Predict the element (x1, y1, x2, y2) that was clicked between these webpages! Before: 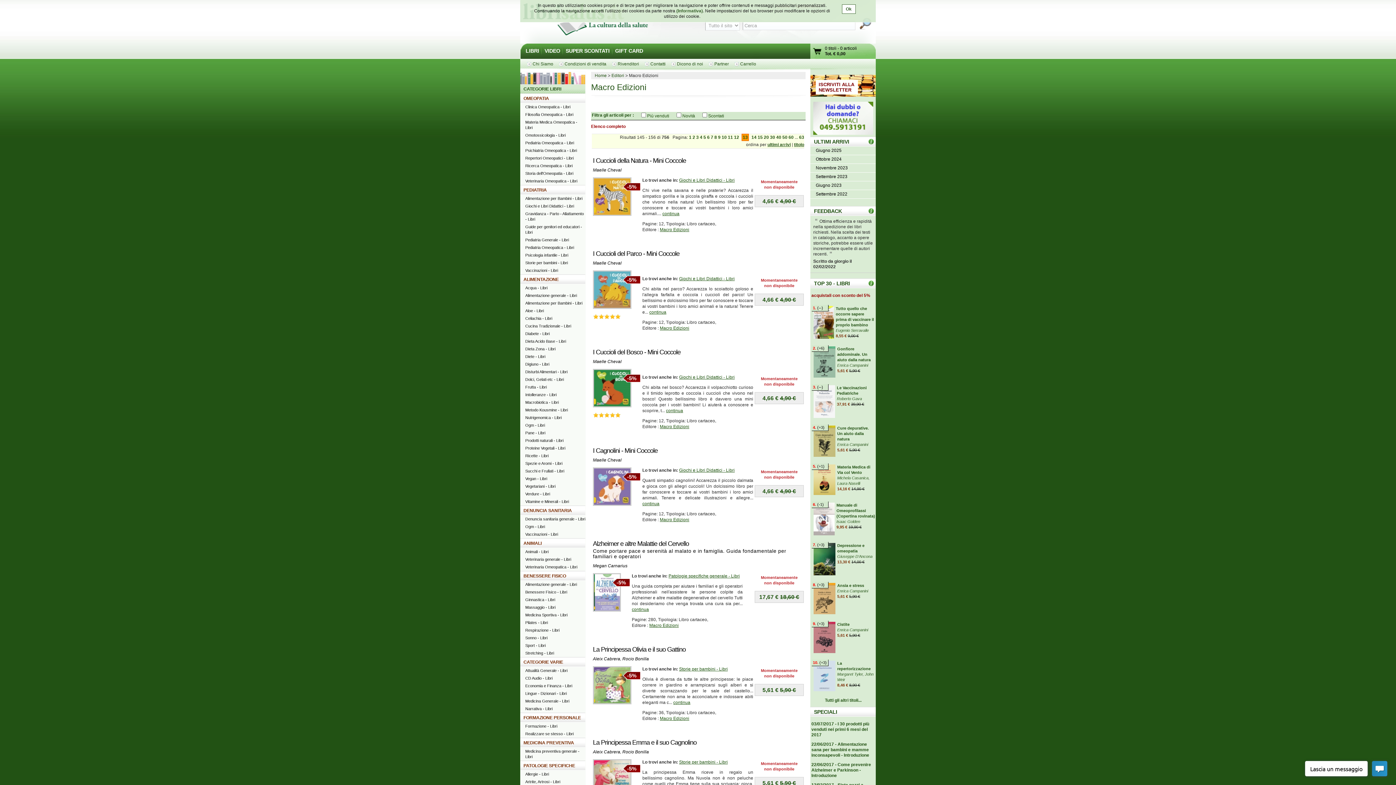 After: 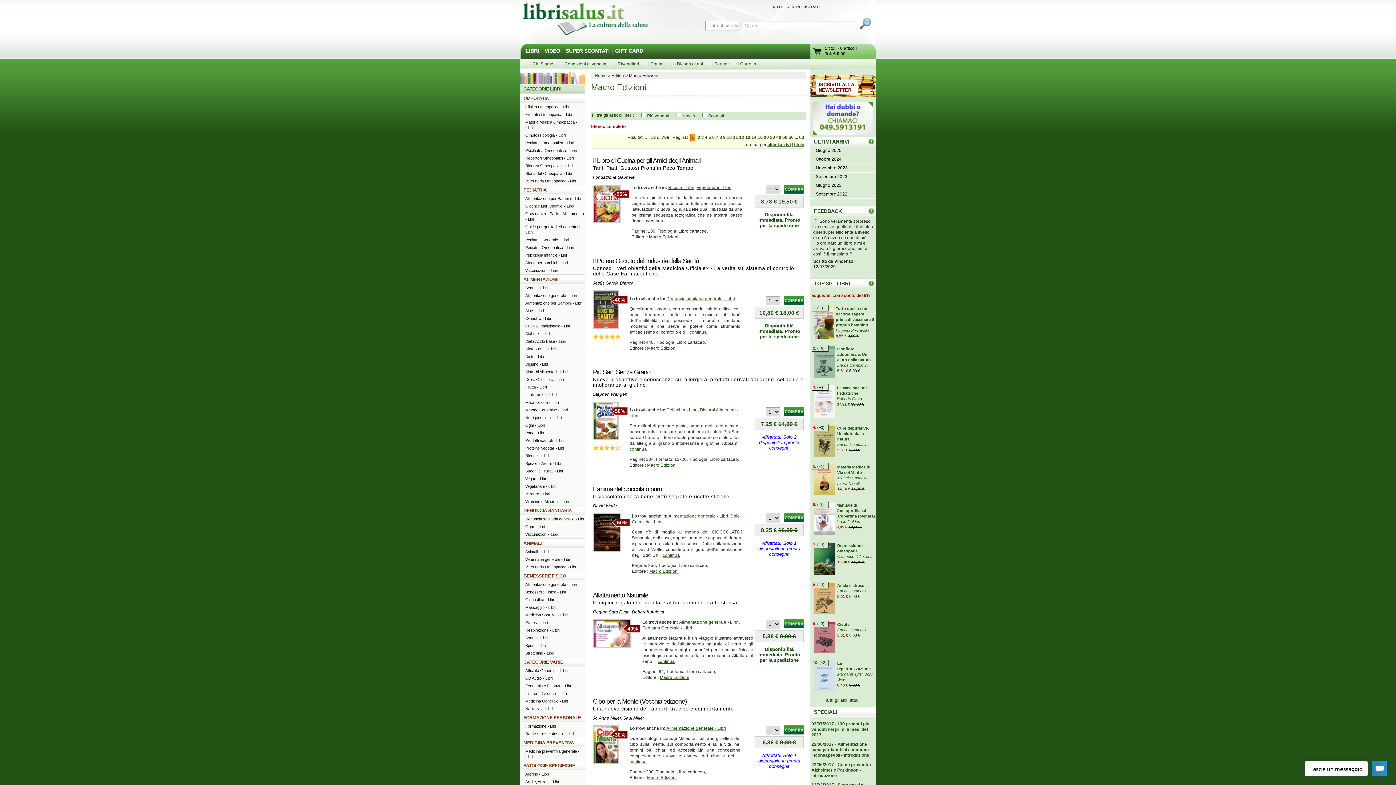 Action: bbox: (660, 517, 689, 522) label: Macro Edizioni